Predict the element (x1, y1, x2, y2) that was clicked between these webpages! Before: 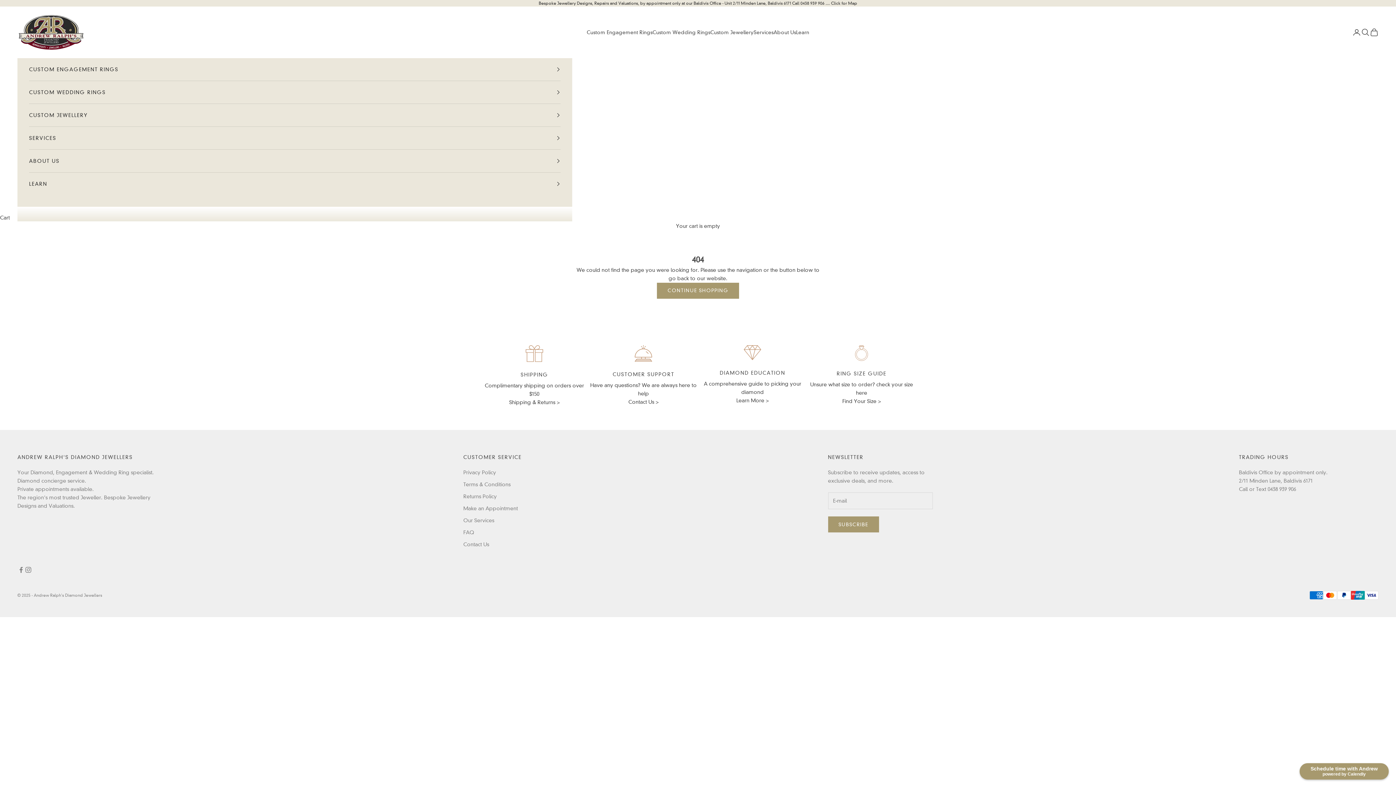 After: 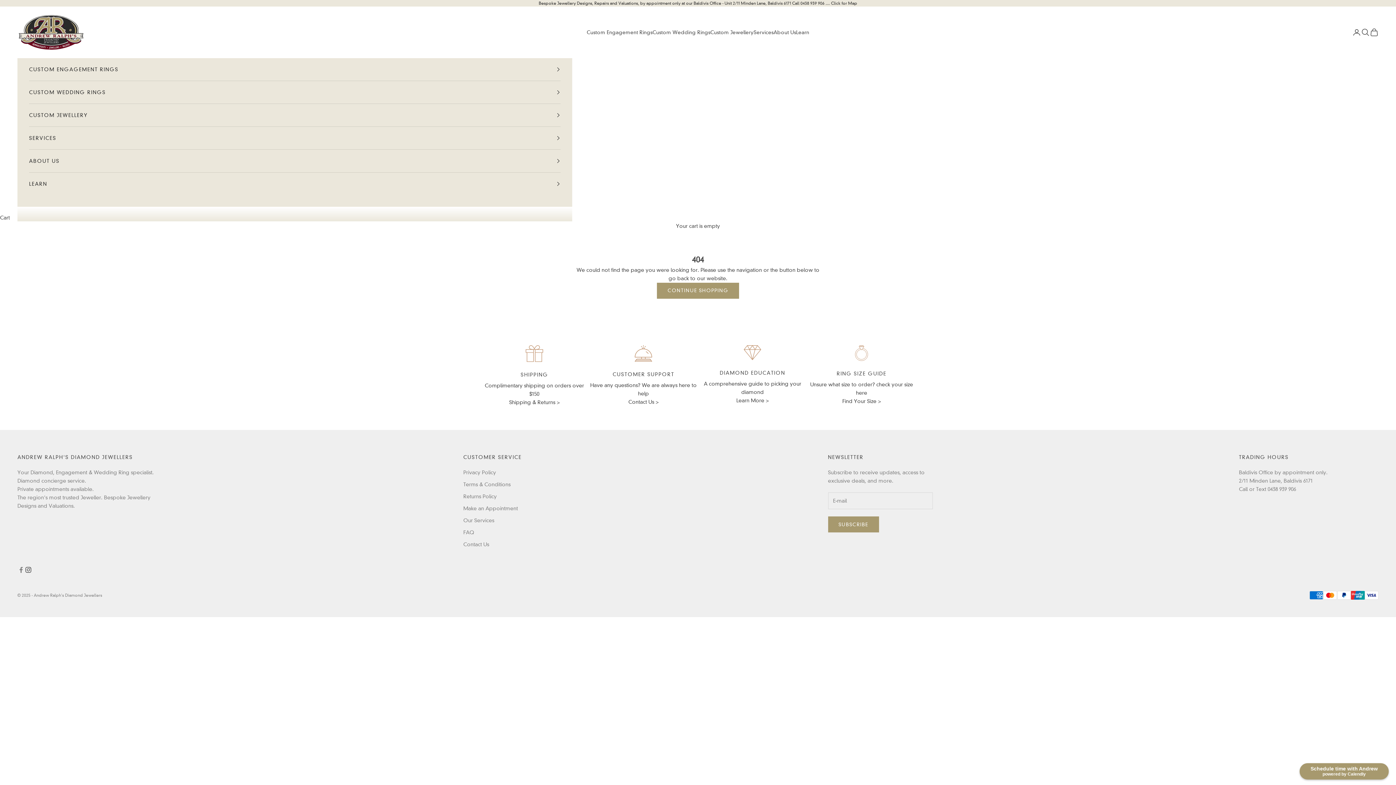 Action: label: Follow on Instagram bbox: (24, 566, 32, 573)